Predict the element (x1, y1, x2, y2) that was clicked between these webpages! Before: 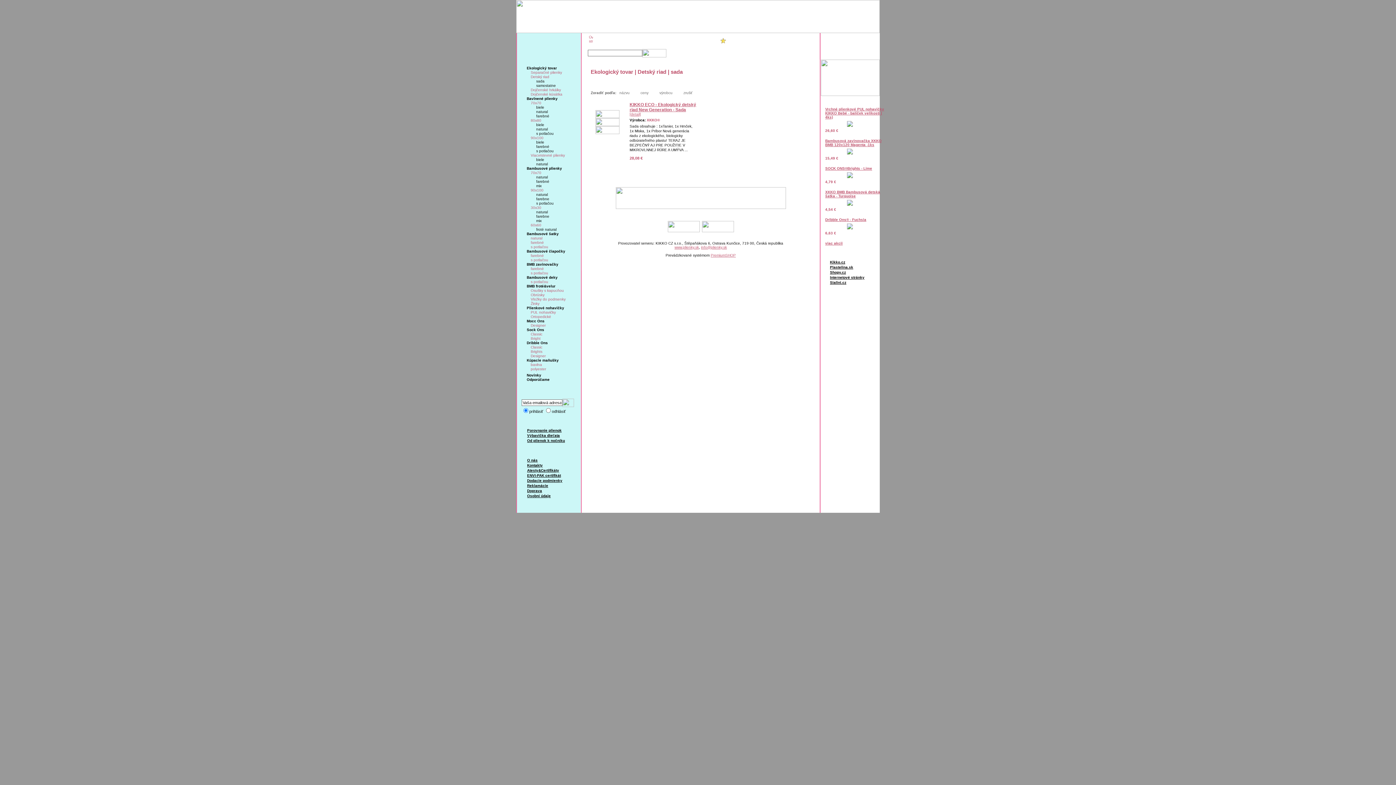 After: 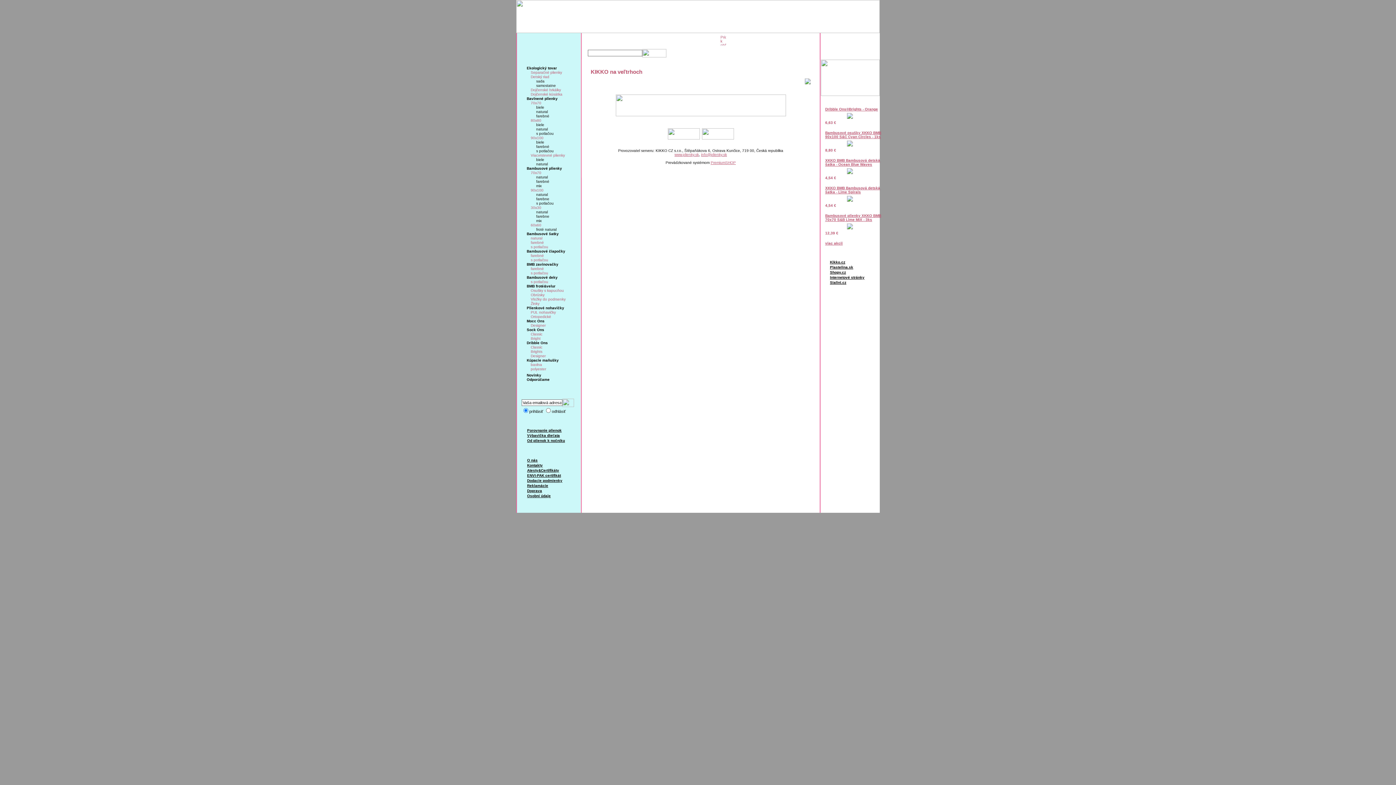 Action: label: KIKKO na veľtrhoch bbox: (636, 38, 675, 42)